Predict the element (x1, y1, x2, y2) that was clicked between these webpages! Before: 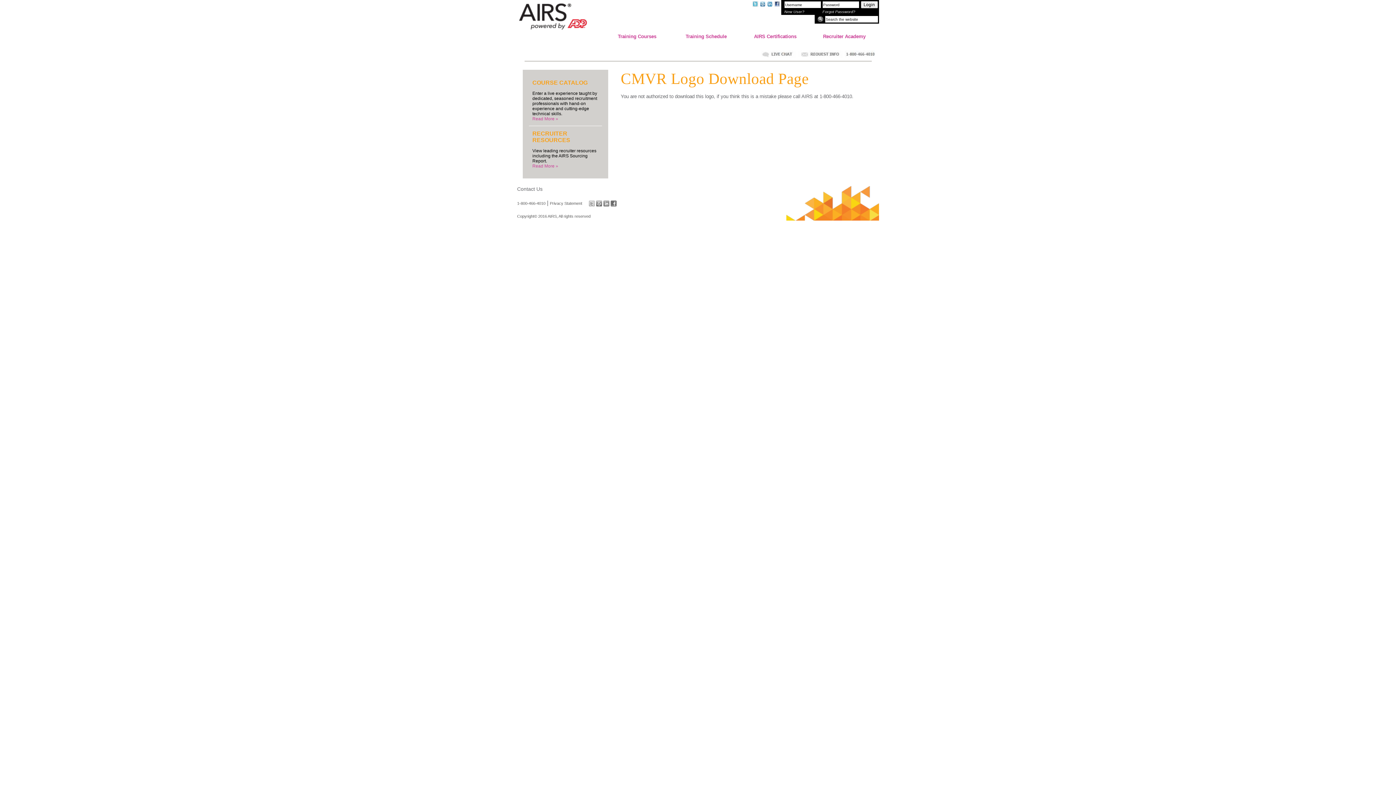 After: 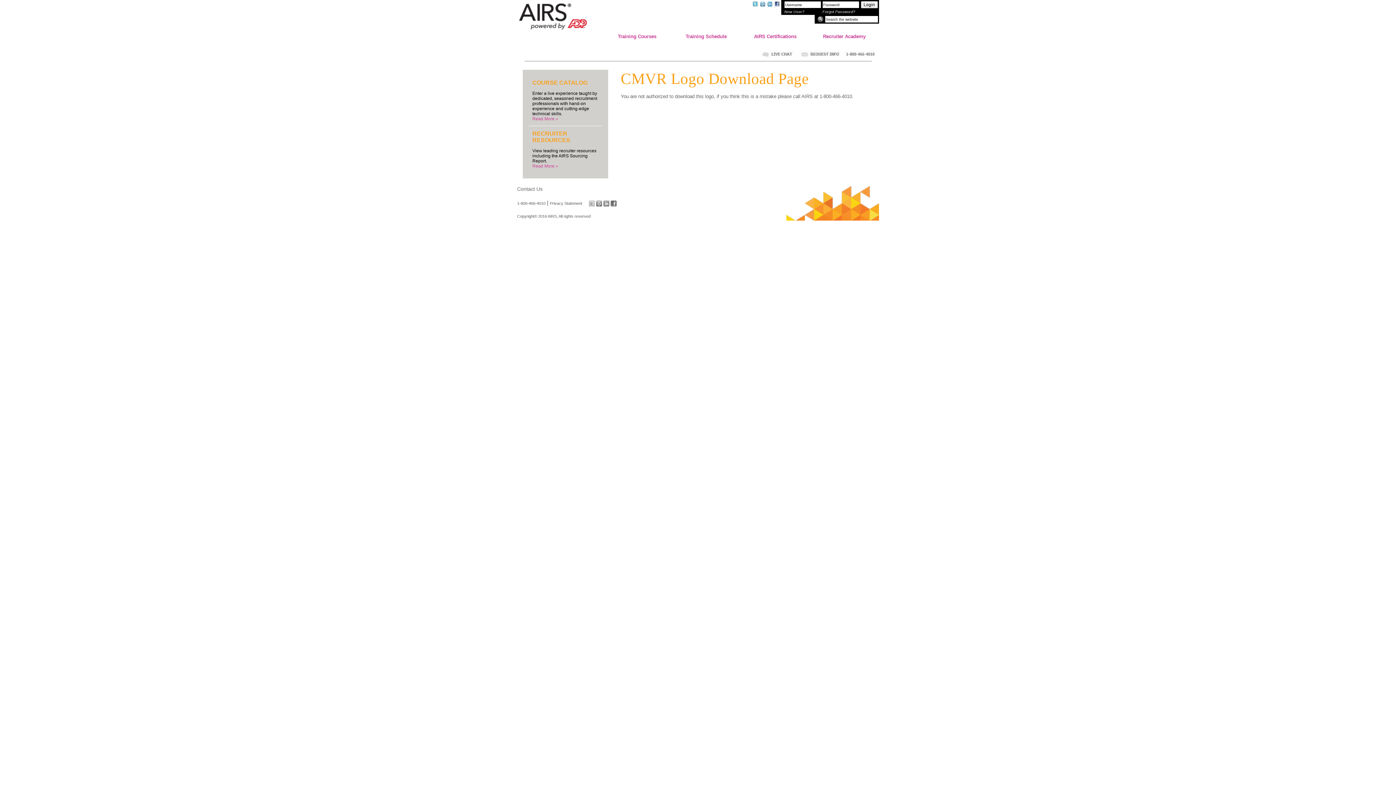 Action: label: Forgot Password? bbox: (822, 9, 855, 13)